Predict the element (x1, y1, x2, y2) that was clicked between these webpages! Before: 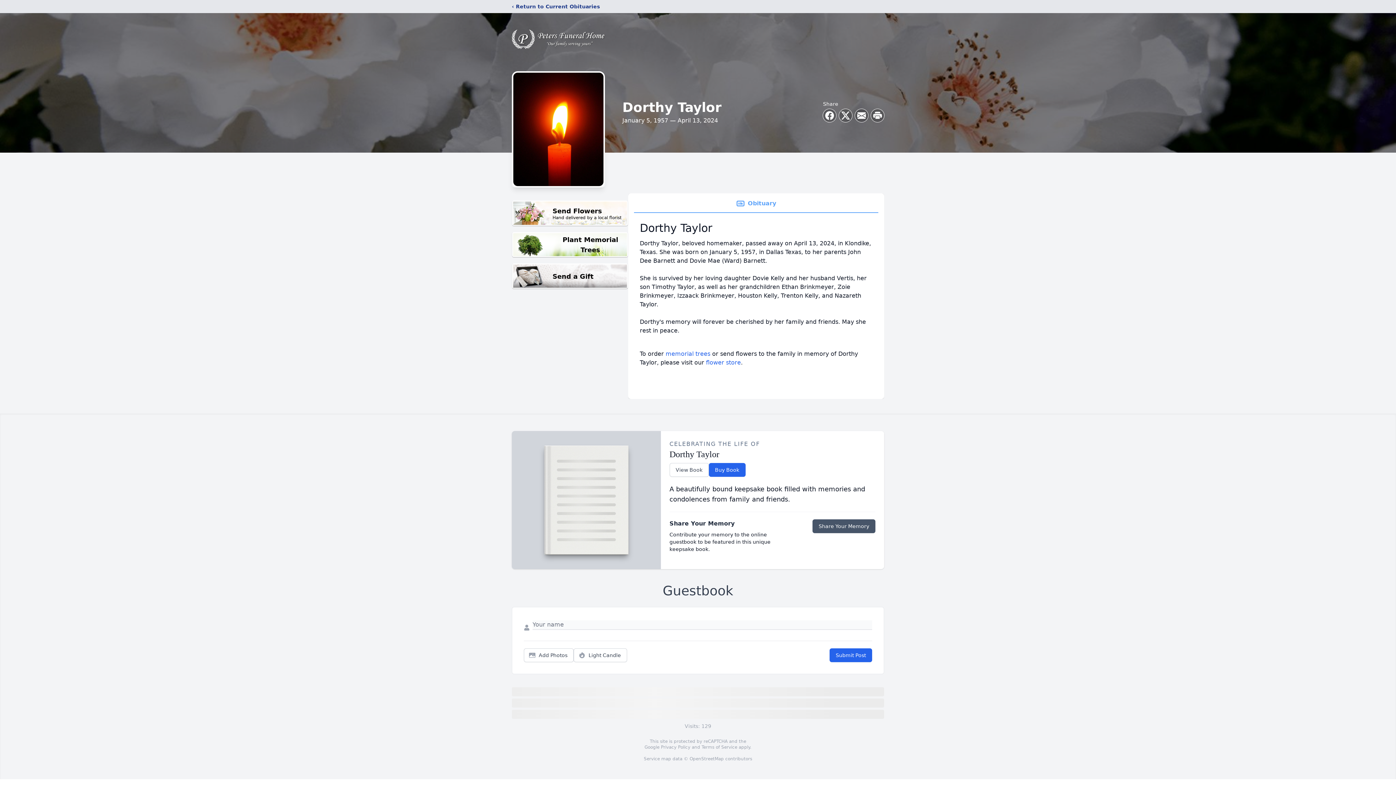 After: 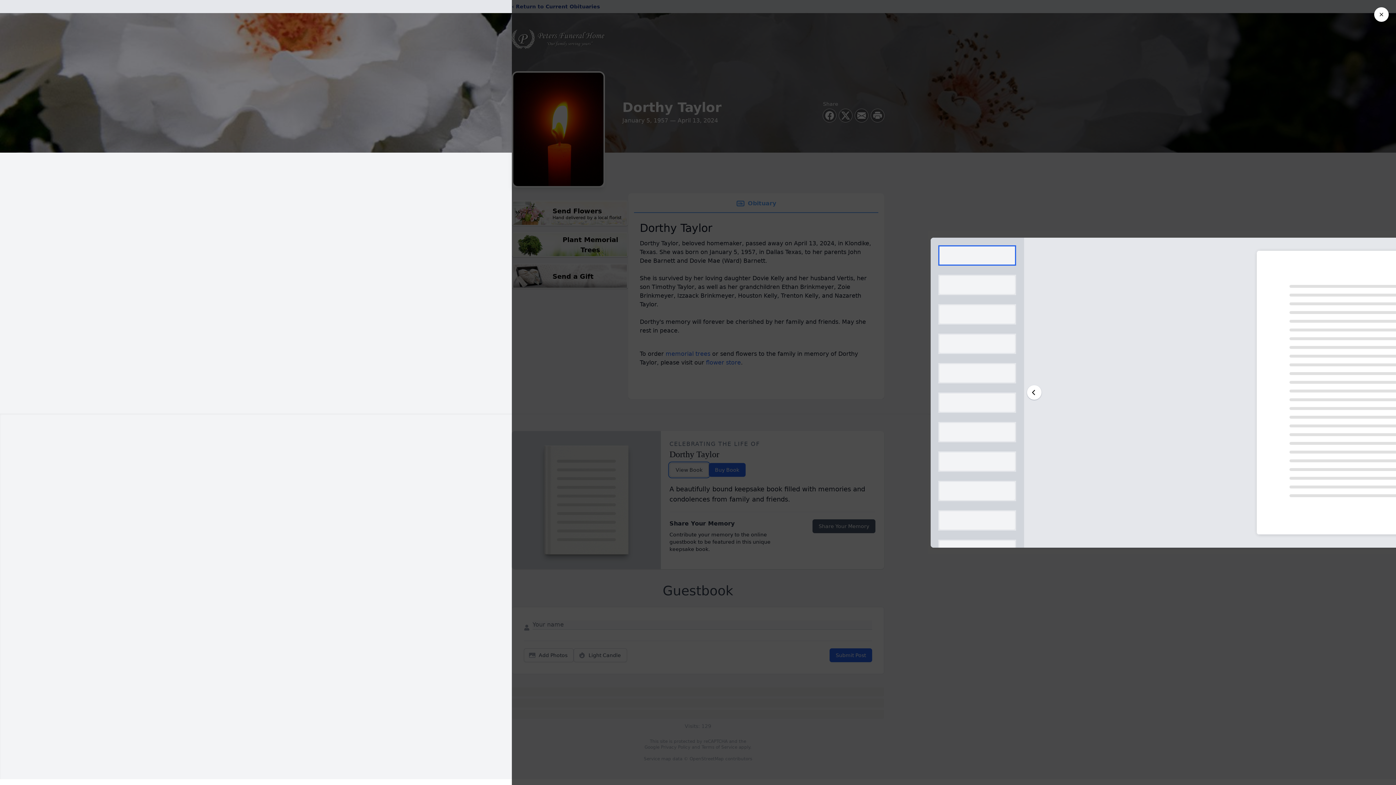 Action: label: View Book bbox: (669, 463, 708, 477)